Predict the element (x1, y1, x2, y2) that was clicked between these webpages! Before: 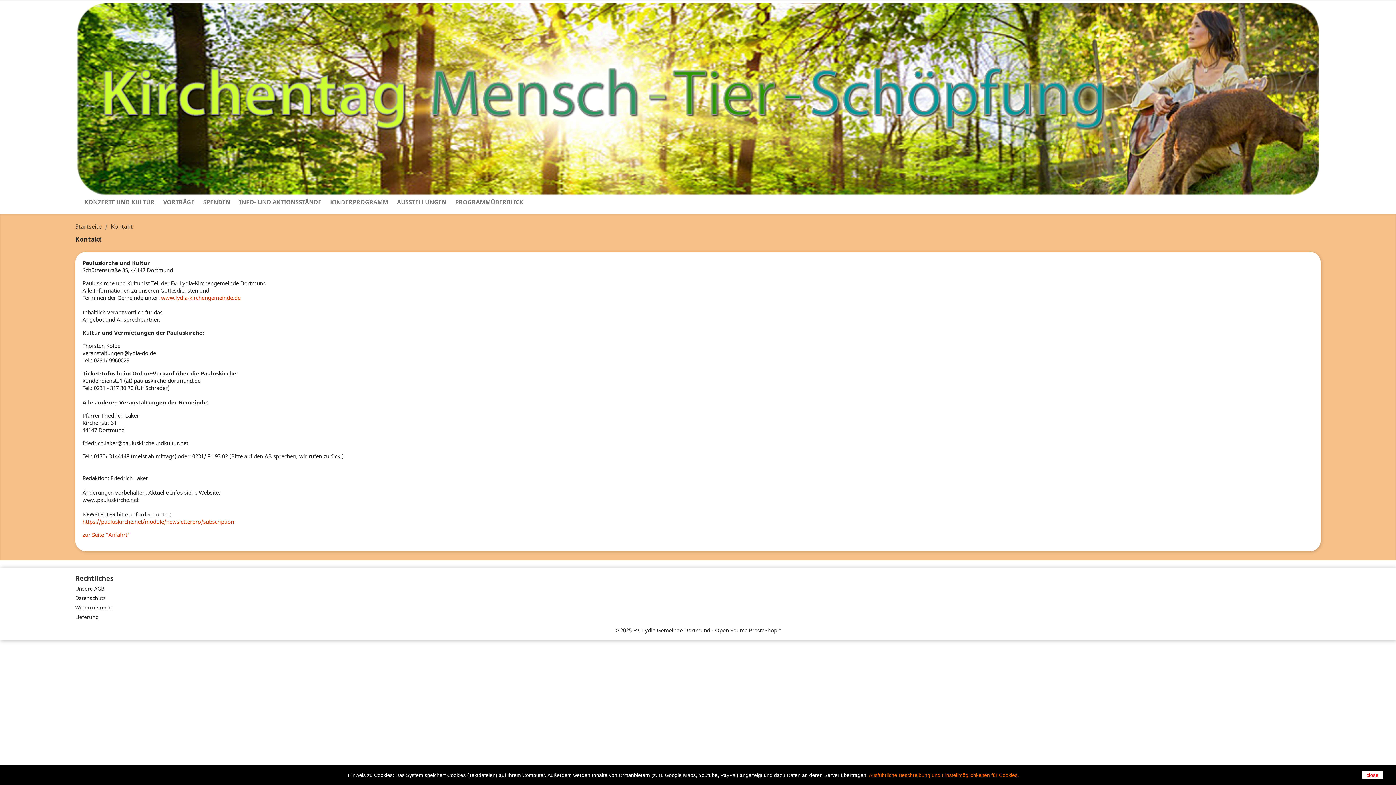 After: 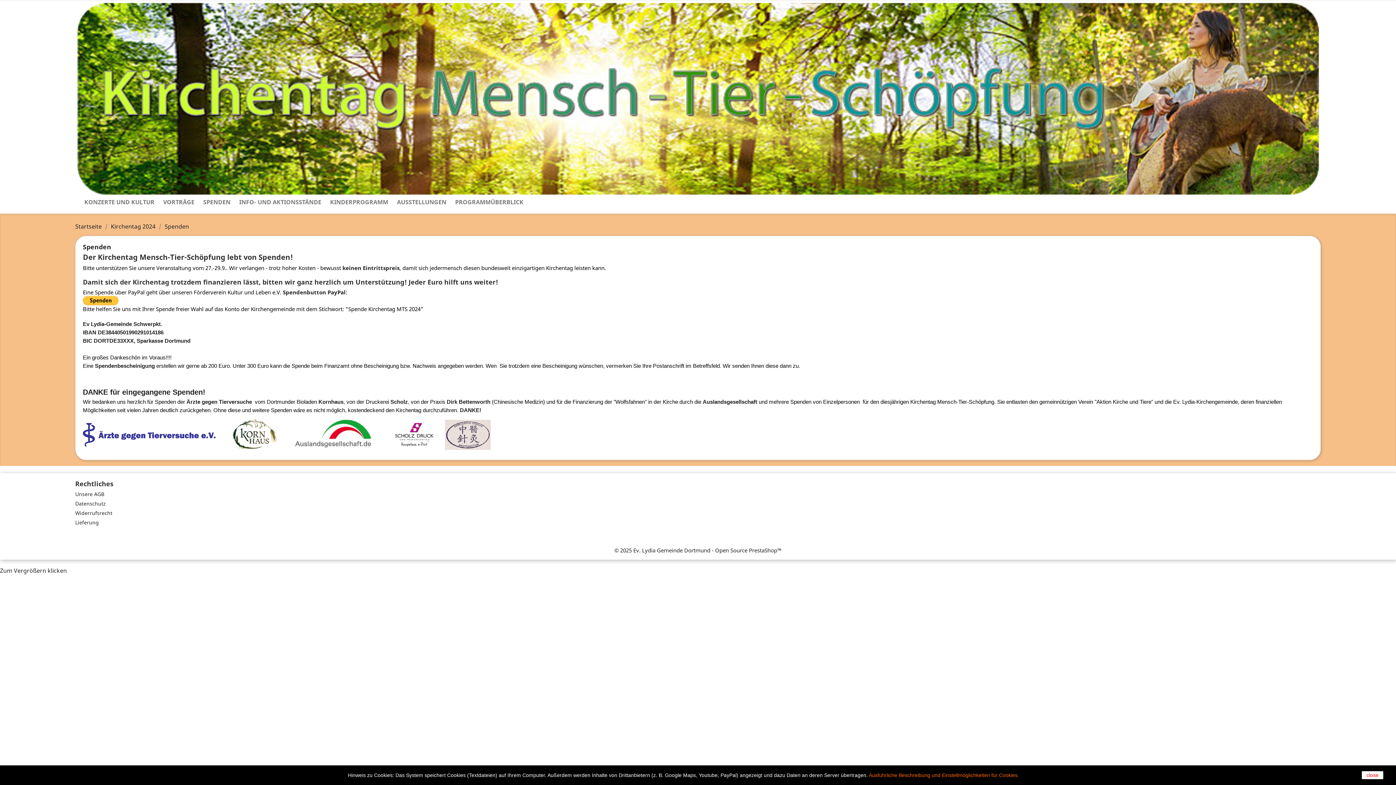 Action: bbox: (199, 197, 234, 208) label: SPENDEN